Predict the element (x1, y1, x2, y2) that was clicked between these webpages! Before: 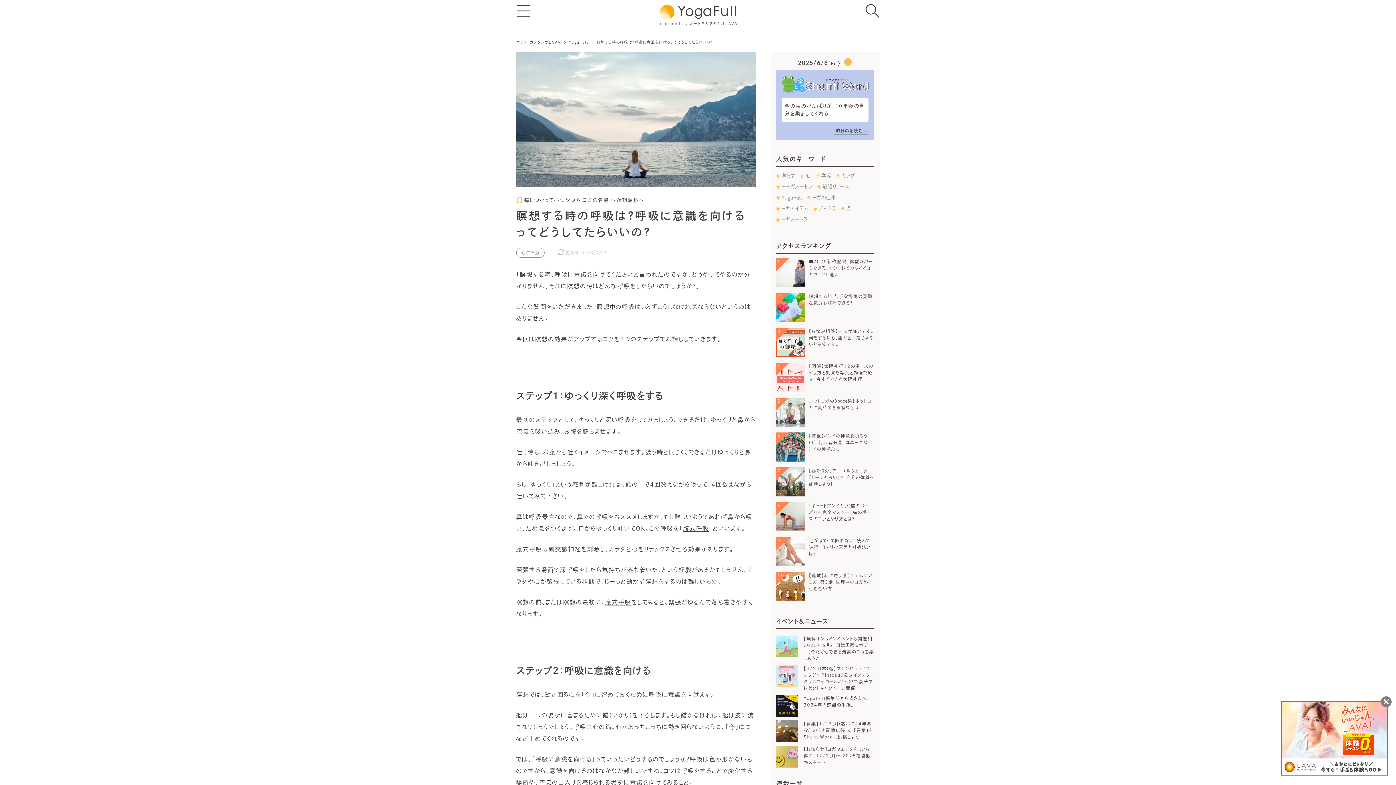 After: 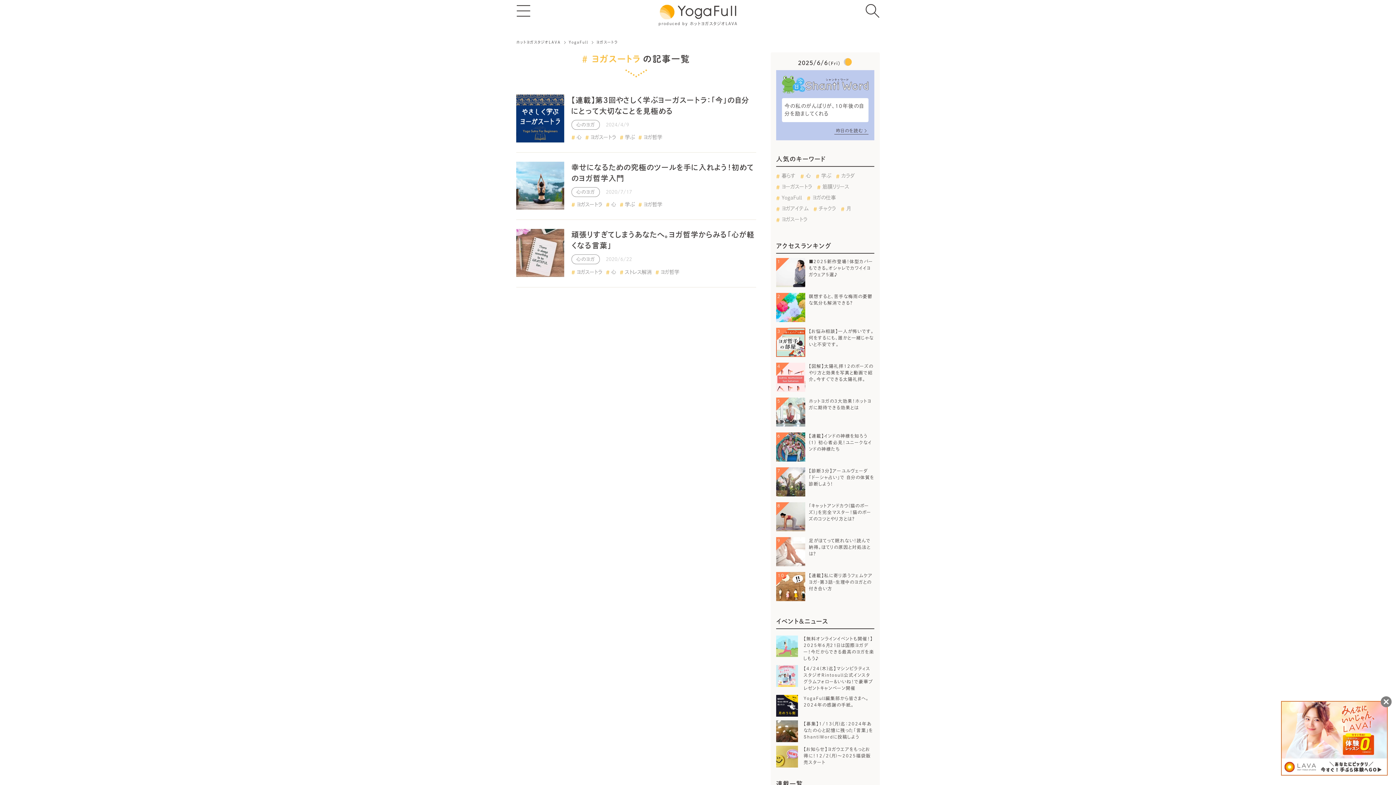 Action: bbox: (776, 215, 810, 224) label: ヨガスートラ (3個の項目)